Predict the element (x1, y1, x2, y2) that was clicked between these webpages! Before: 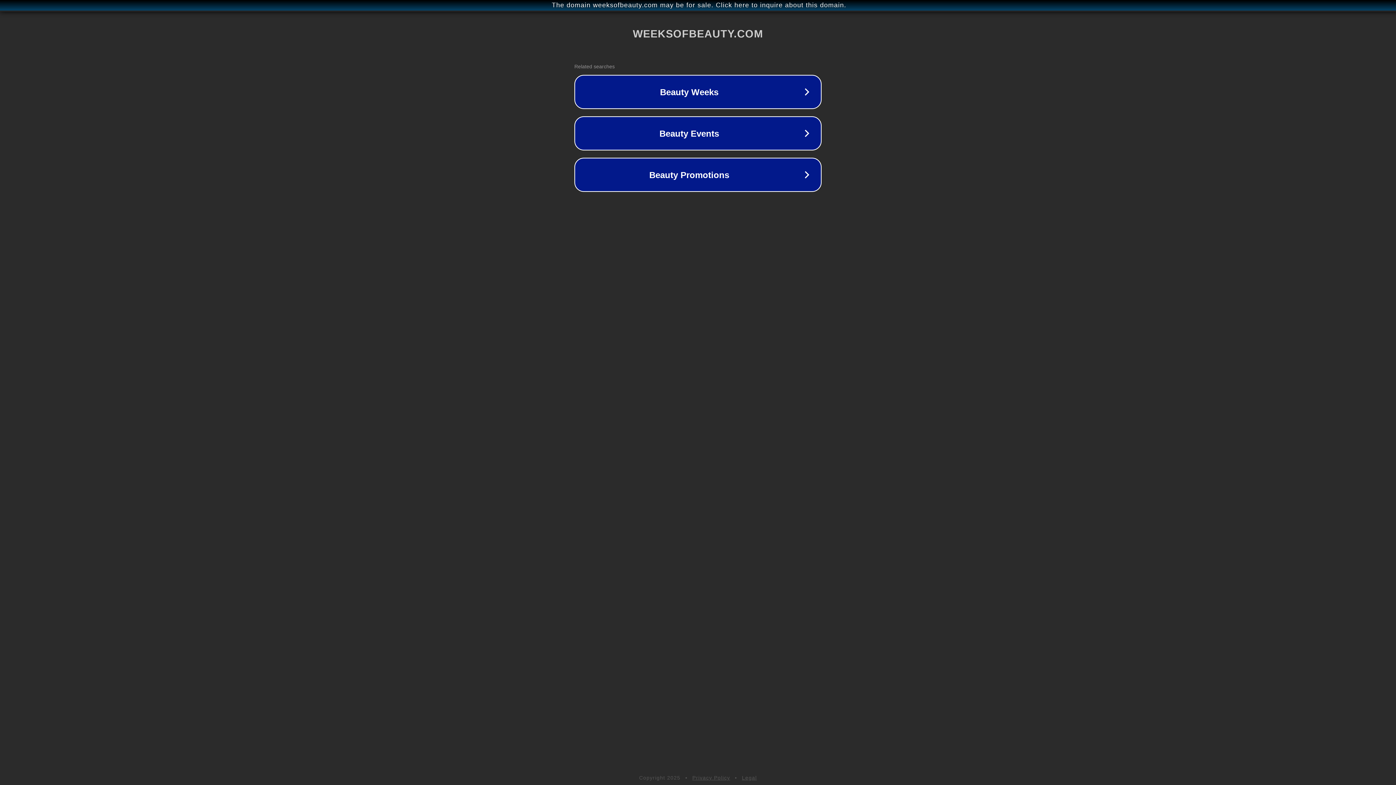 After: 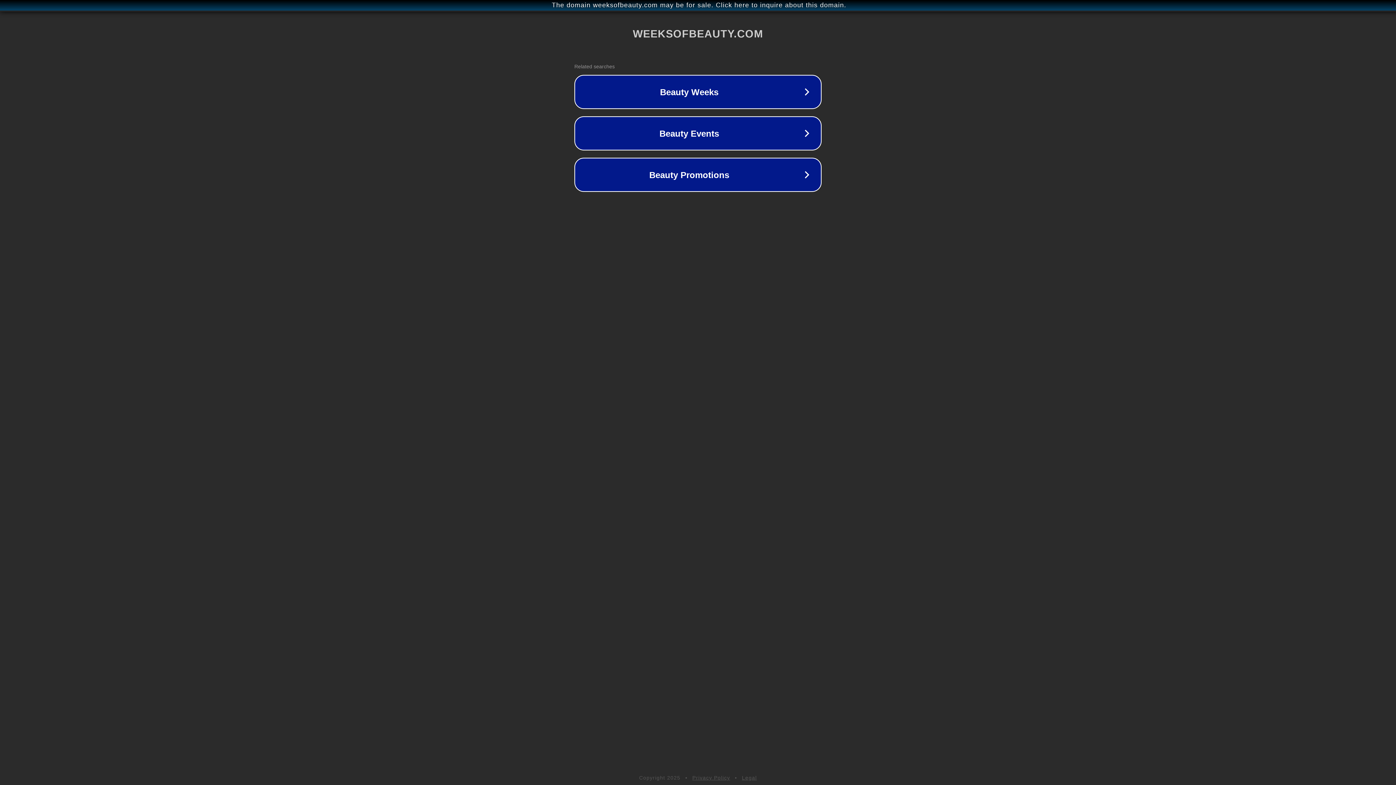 Action: label: Privacy Policy bbox: (692, 775, 730, 781)